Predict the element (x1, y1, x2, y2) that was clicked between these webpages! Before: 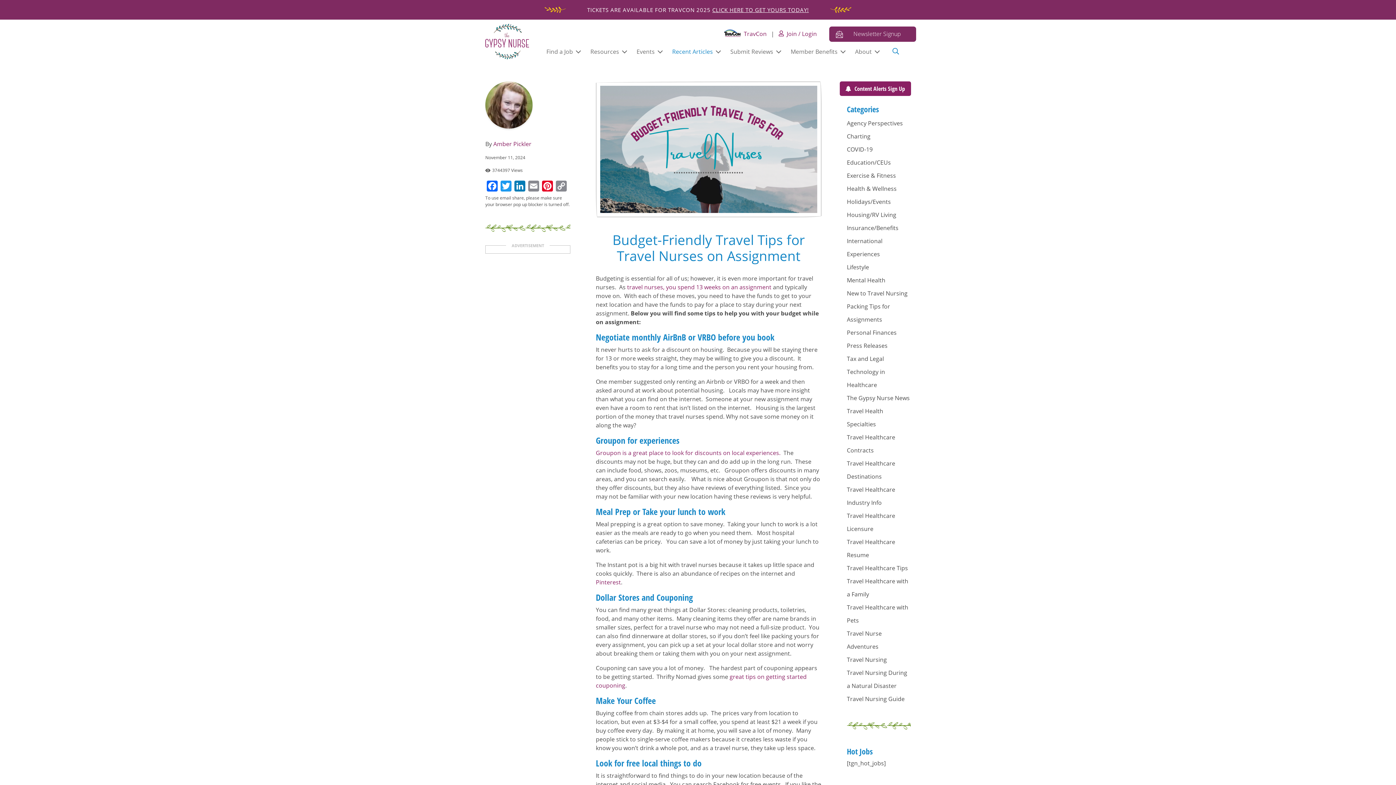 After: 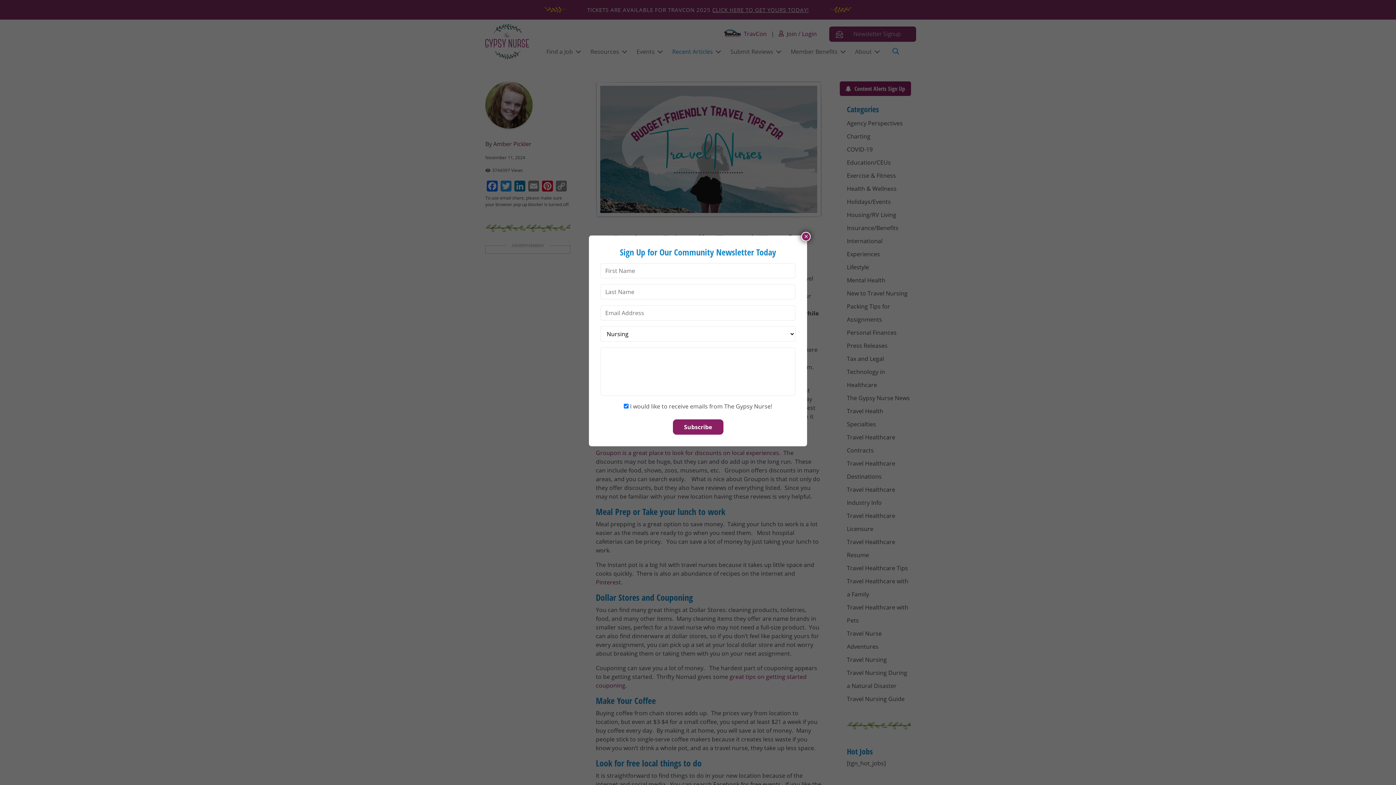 Action: label: Newsletter Signup bbox: (853, 29, 901, 37)